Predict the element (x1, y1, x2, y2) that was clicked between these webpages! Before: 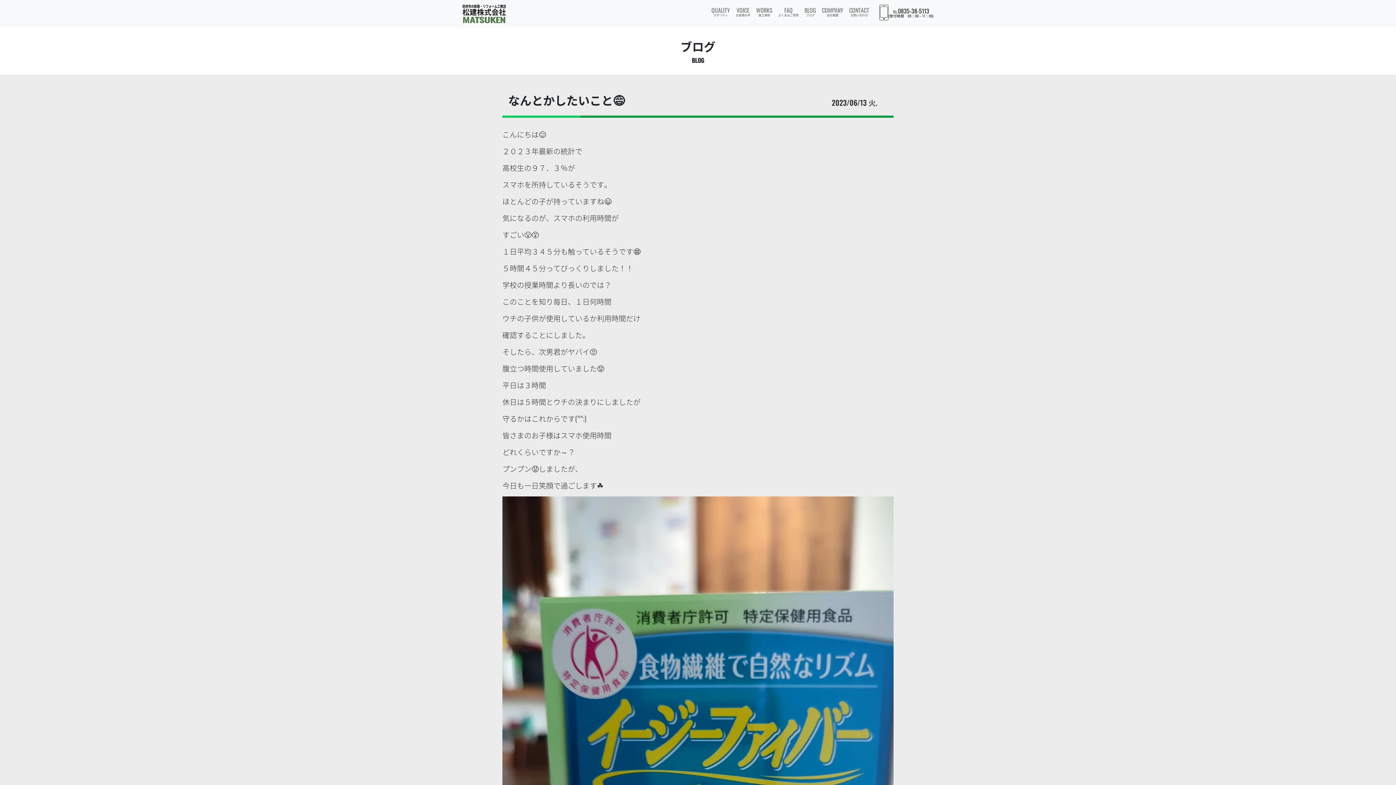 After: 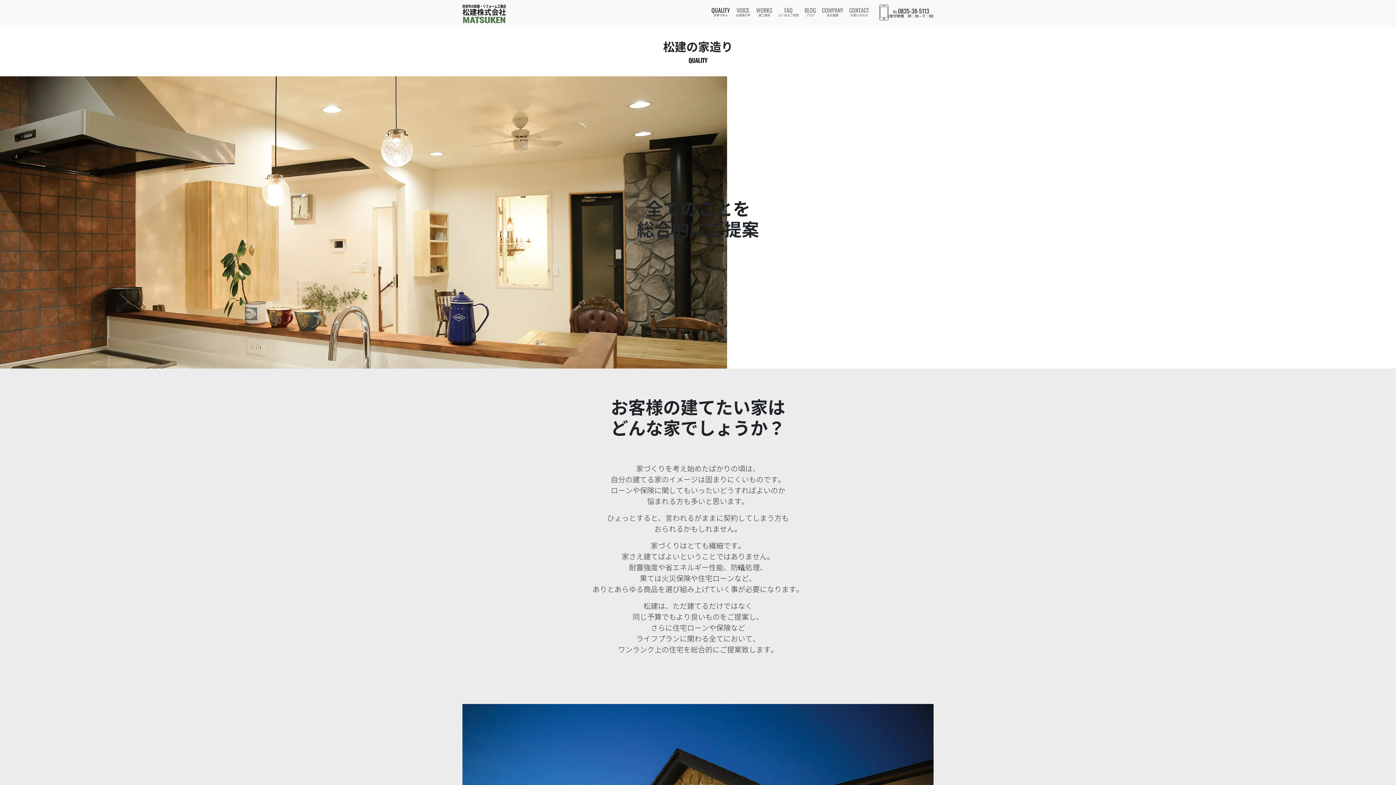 Action: label: QUALITY

クオリティ bbox: (708, 2, 733, 18)